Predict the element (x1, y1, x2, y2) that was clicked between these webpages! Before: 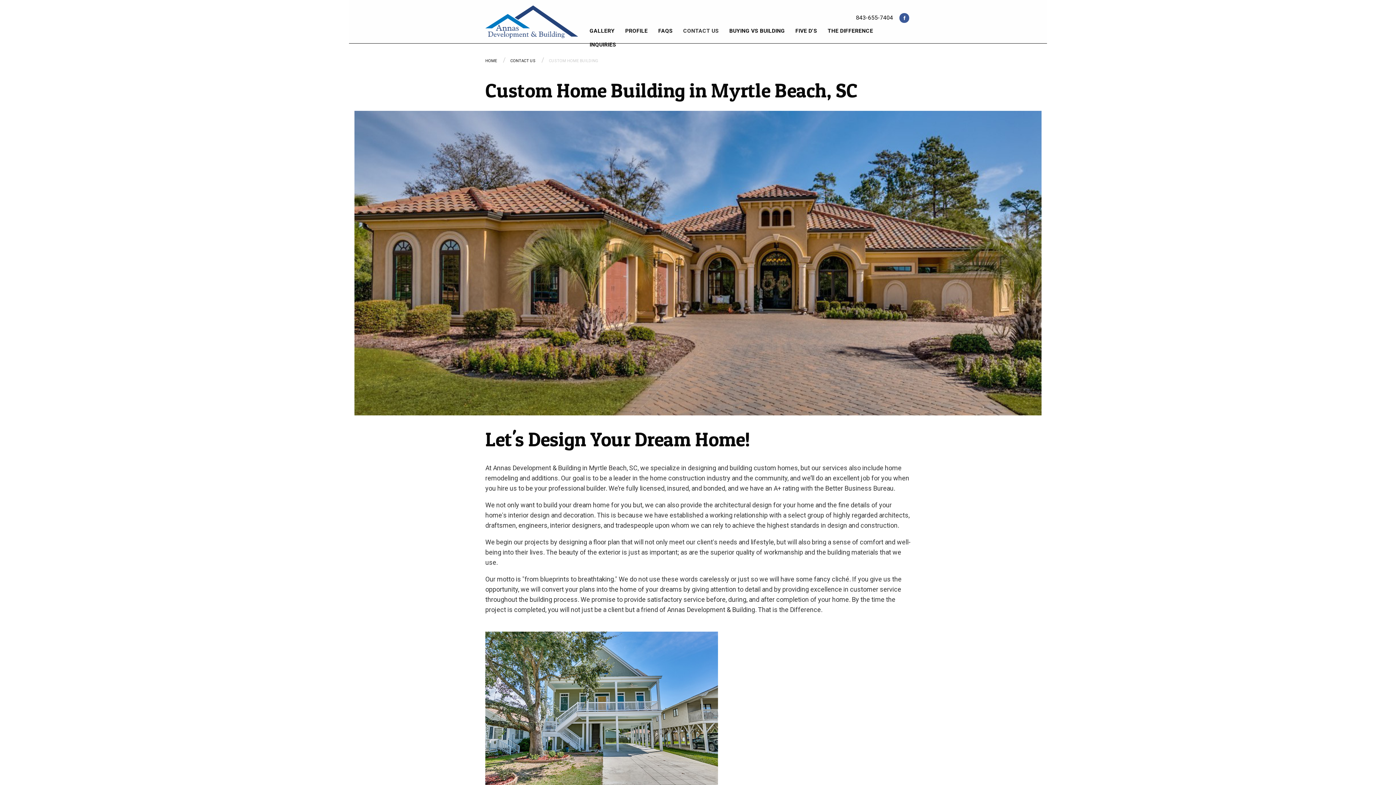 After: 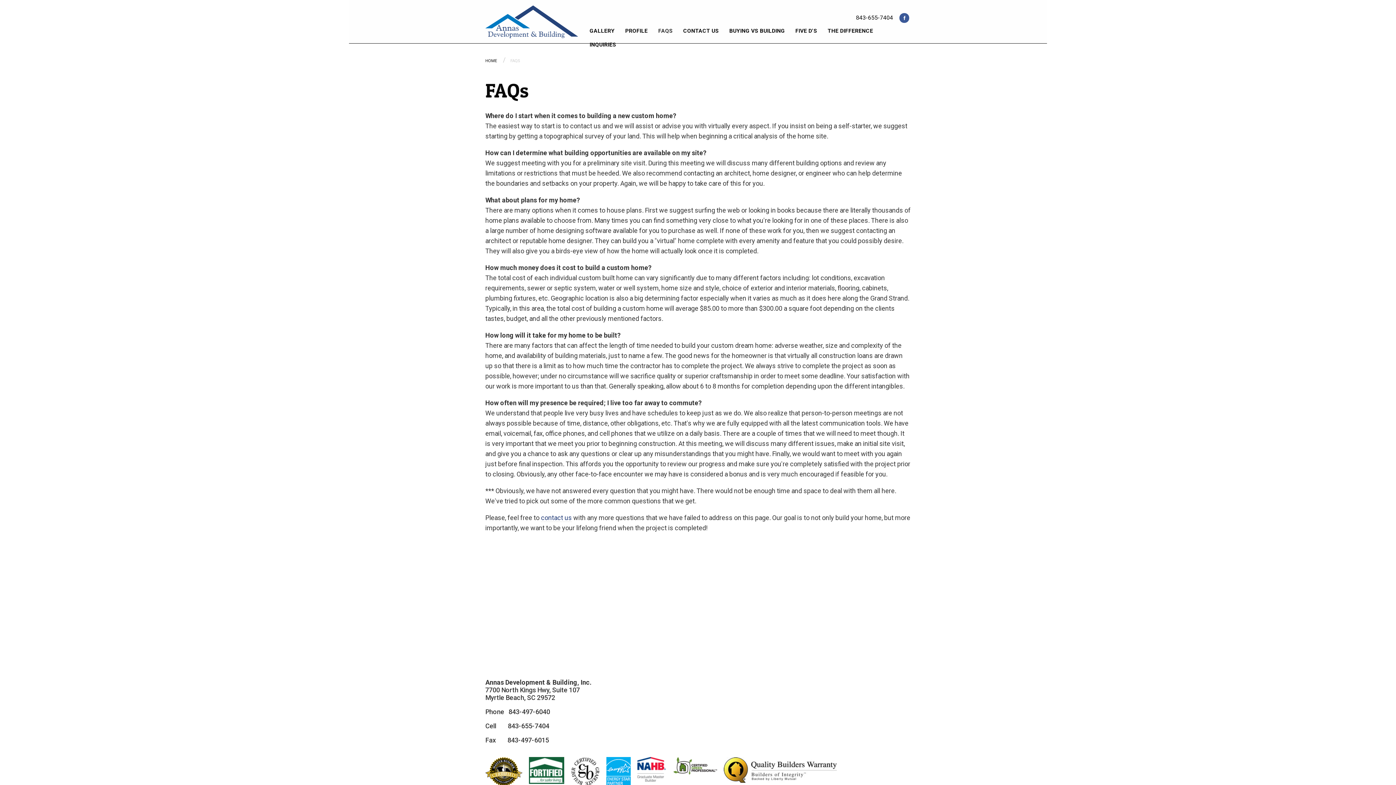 Action: label: FAQS bbox: (658, 23, 672, 37)